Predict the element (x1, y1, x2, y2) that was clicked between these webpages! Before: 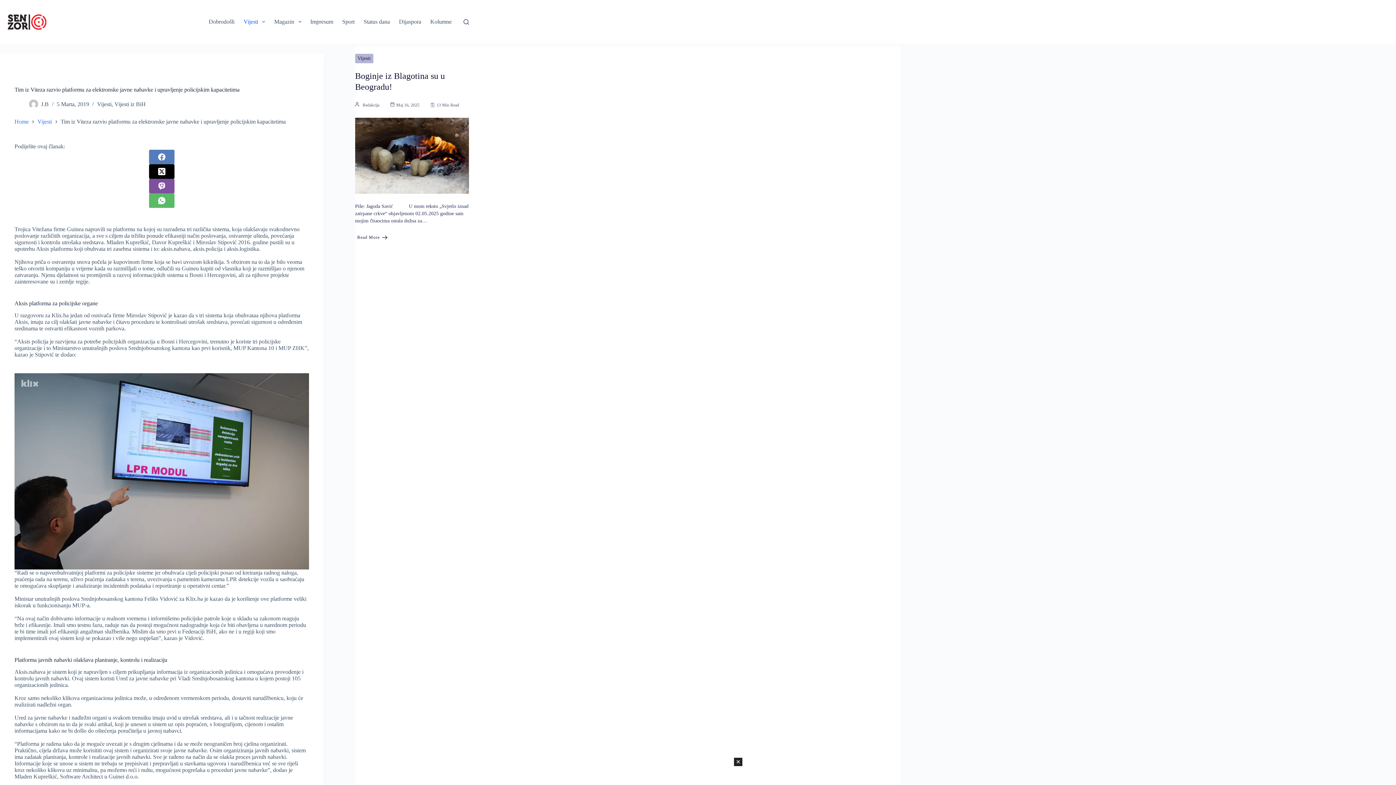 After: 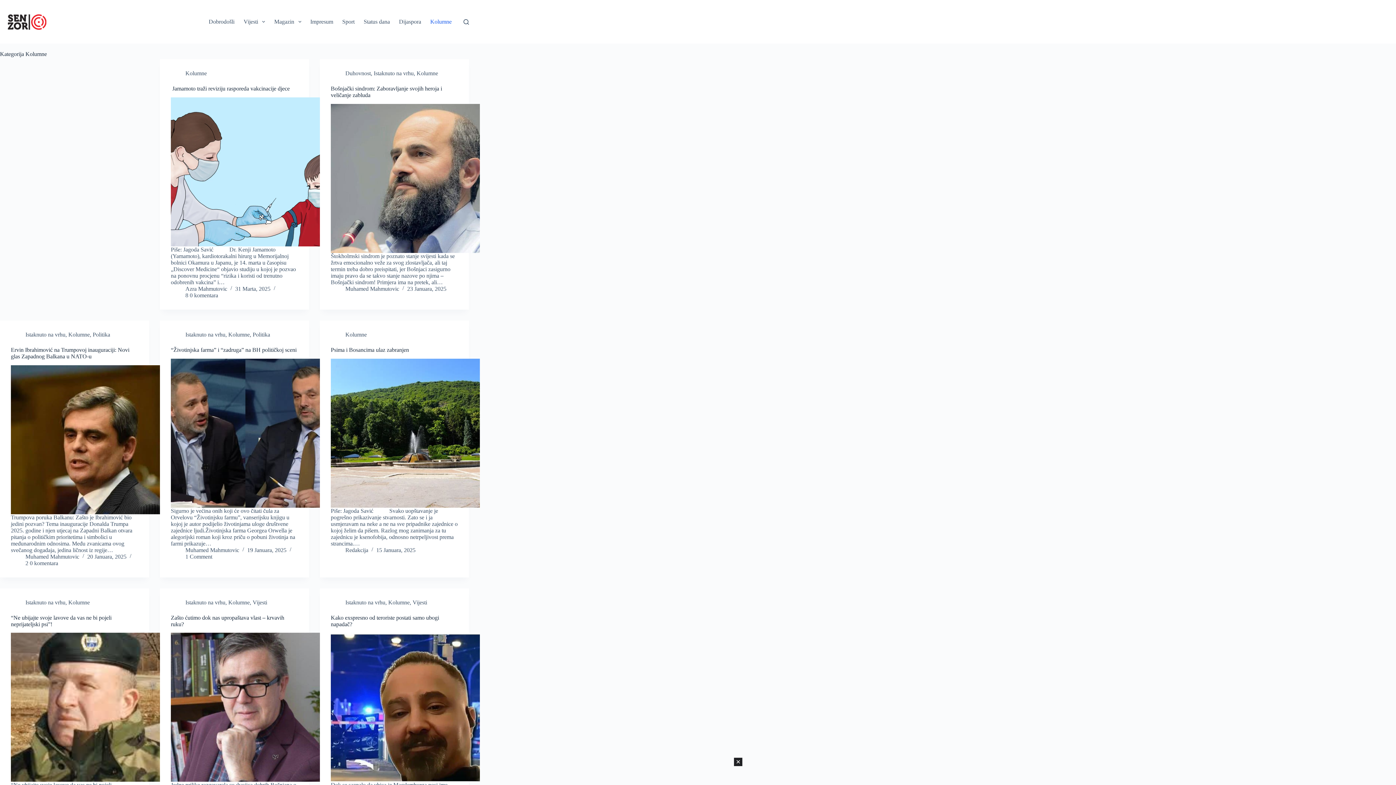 Action: label: Kolumne bbox: (425, 0, 456, 43)